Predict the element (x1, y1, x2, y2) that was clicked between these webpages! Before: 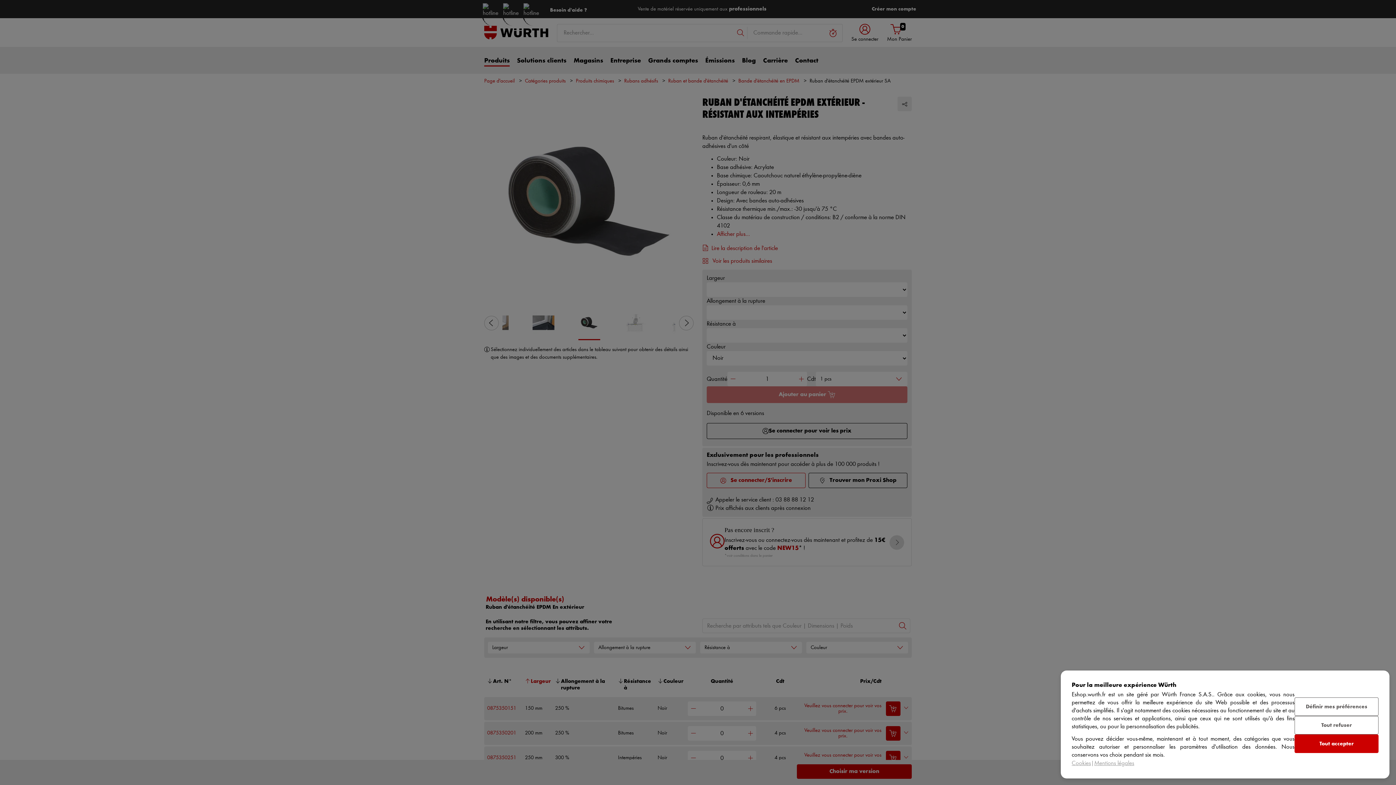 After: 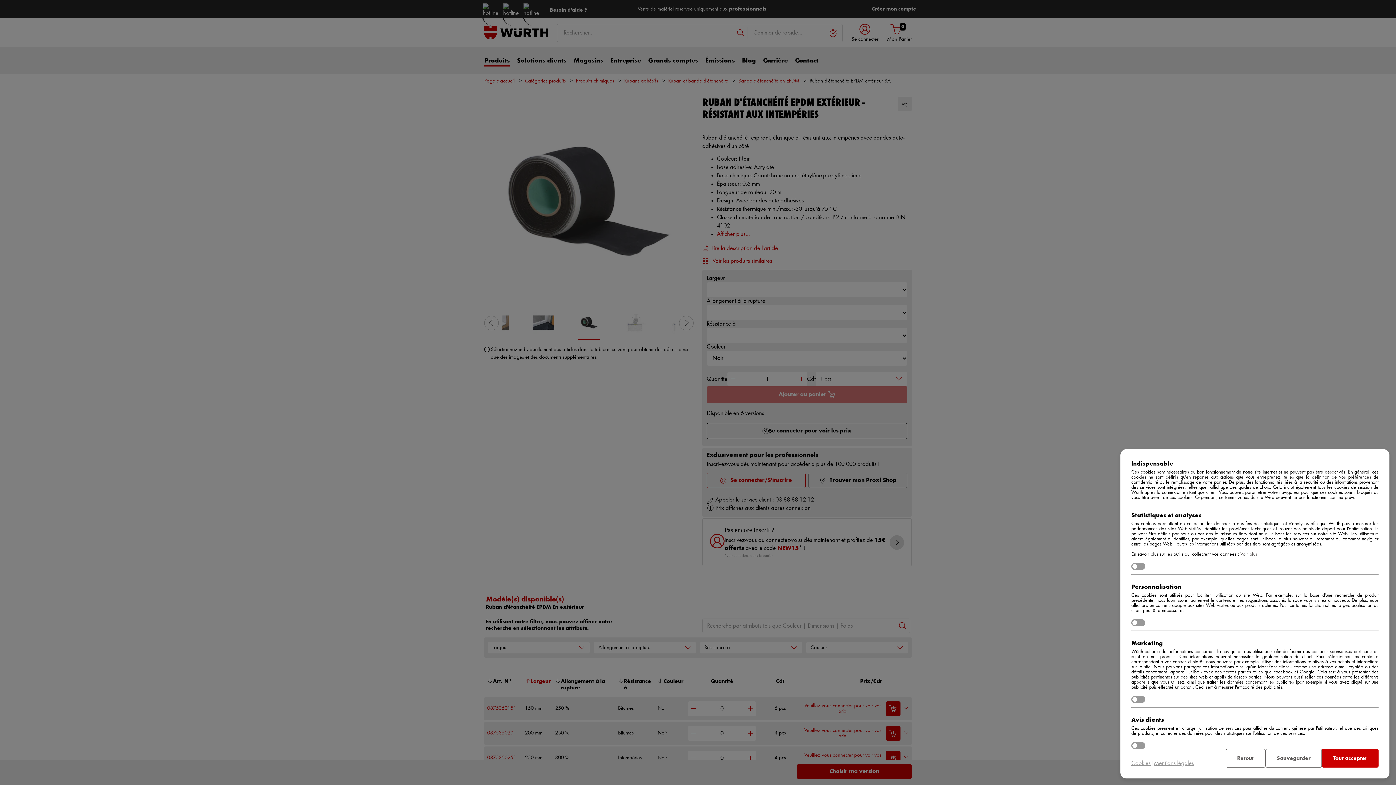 Action: label: Définir mes préférences bbox: (1294, 697, 1378, 716)